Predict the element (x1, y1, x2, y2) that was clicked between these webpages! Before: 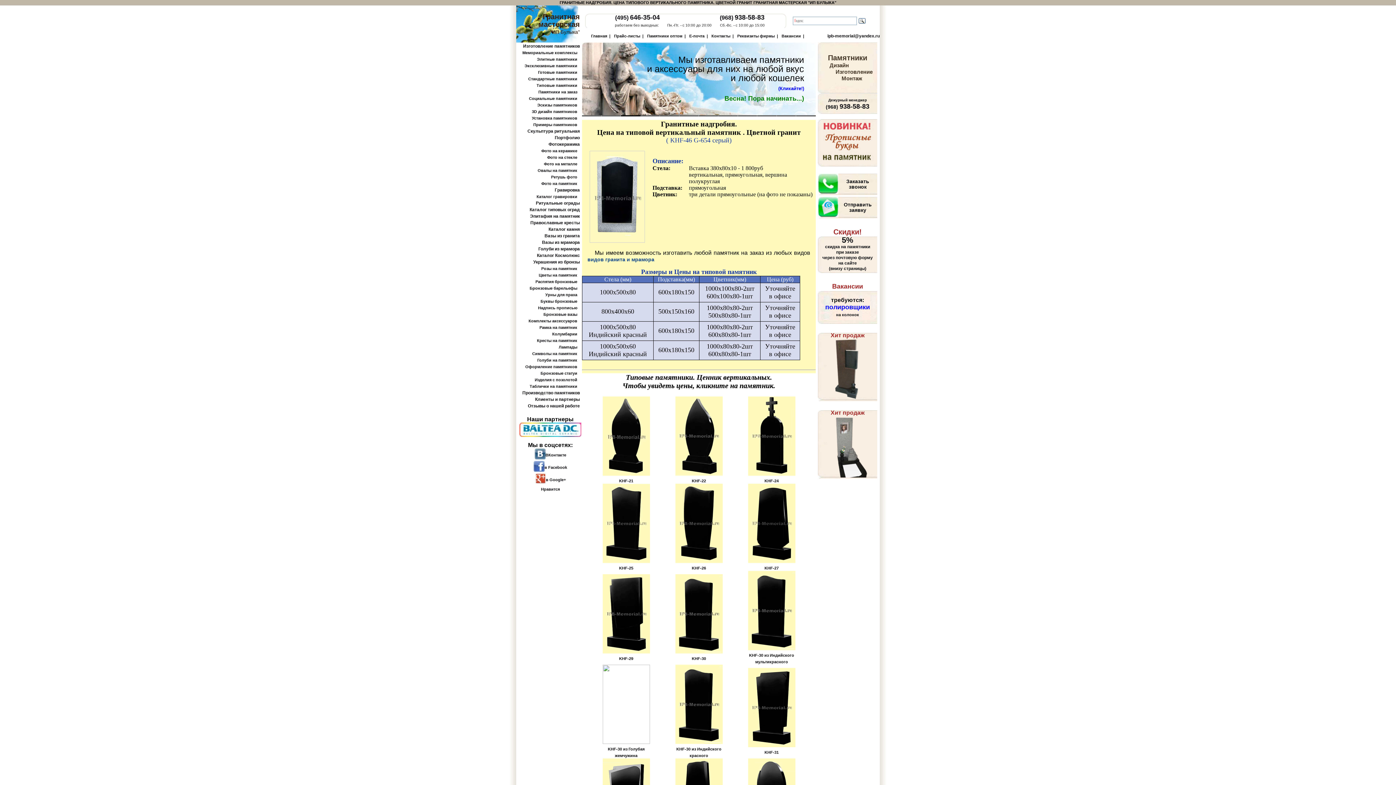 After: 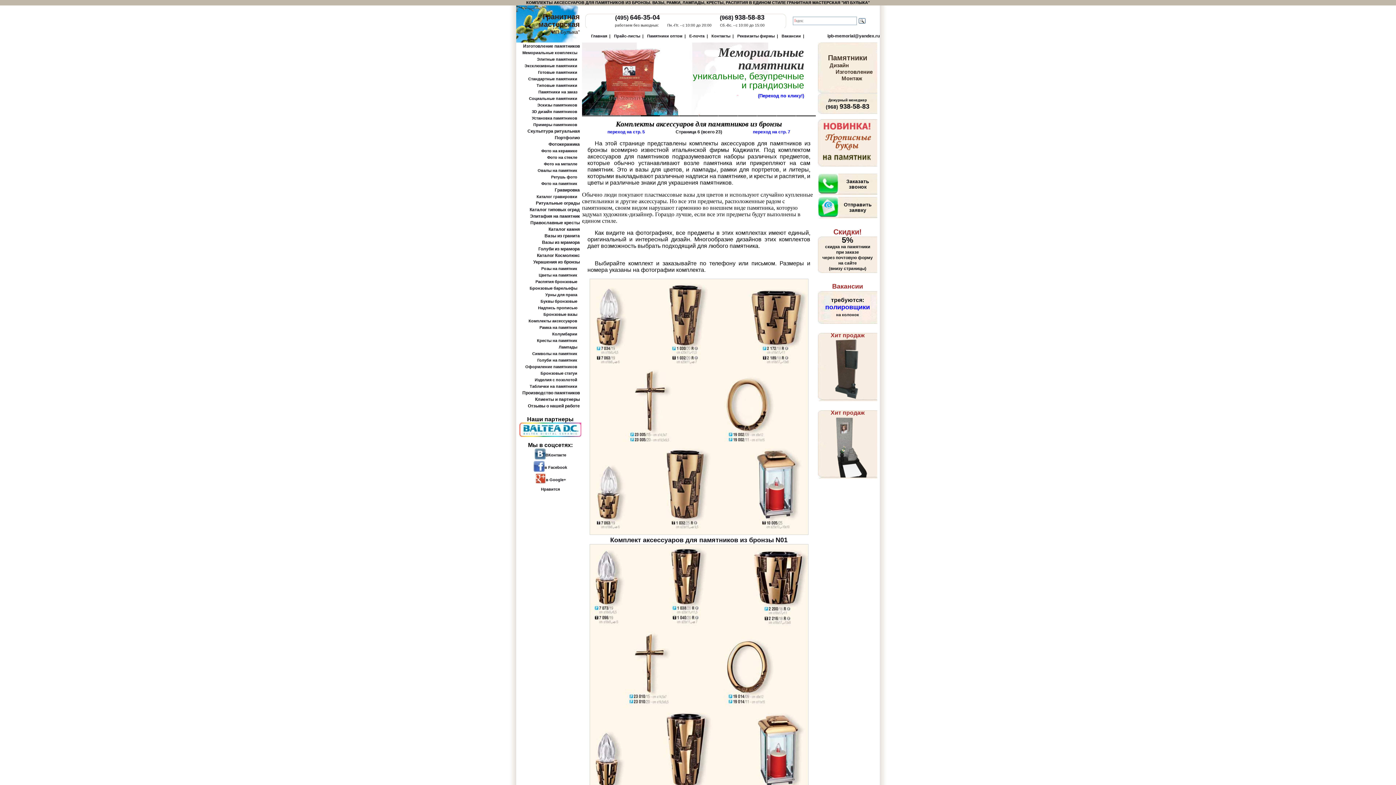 Action: bbox: (528, 318, 580, 323) label: Комплекты аксессуаров   